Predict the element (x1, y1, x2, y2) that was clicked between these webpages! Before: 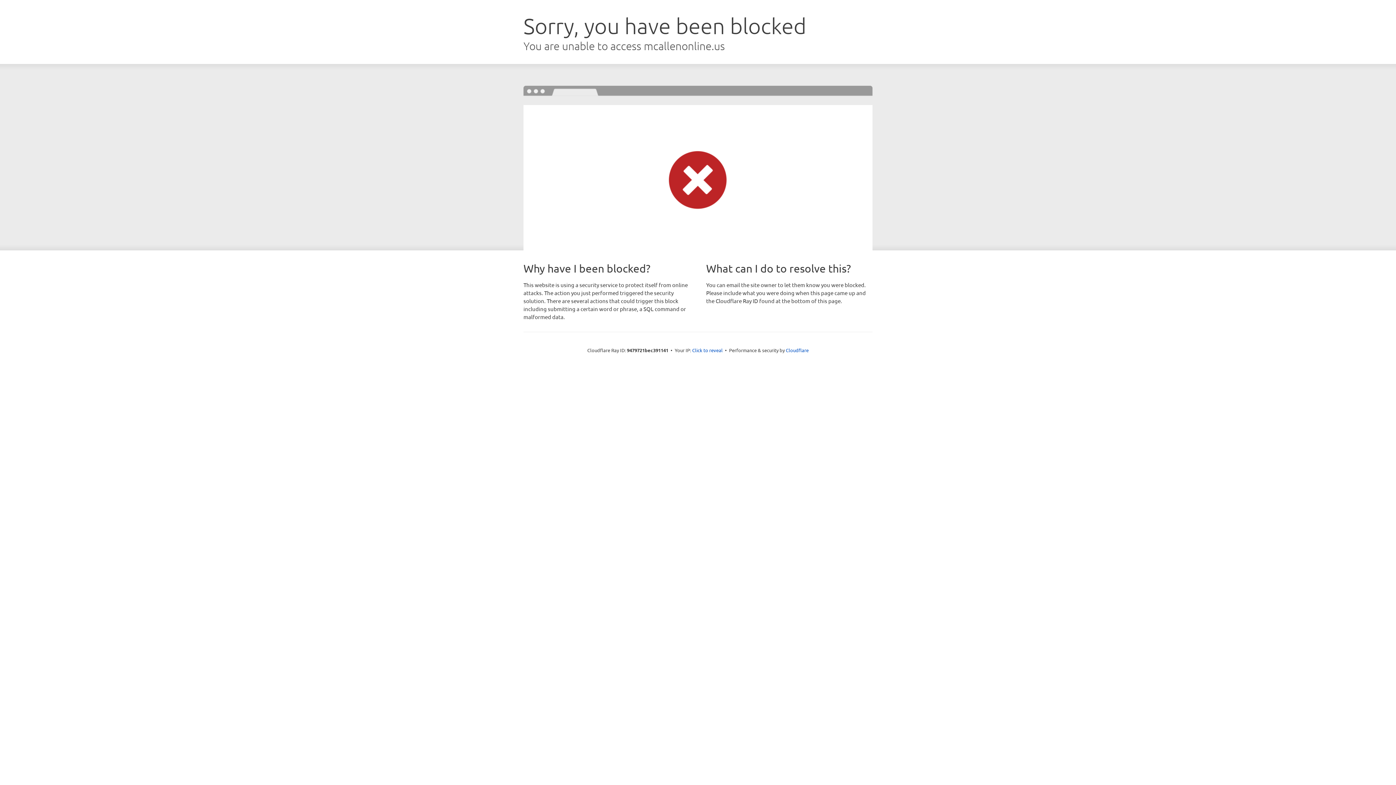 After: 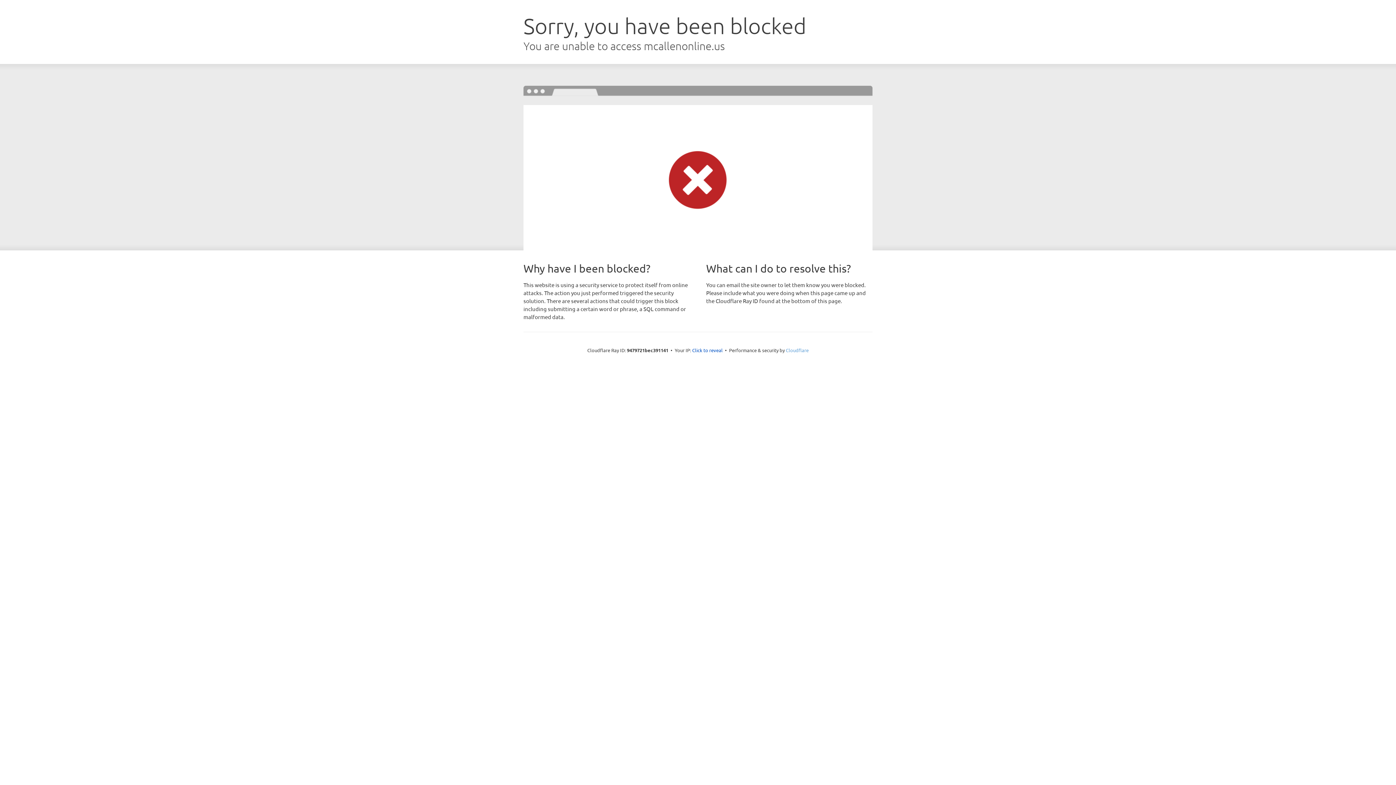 Action: bbox: (786, 347, 808, 353) label: Cloudflare